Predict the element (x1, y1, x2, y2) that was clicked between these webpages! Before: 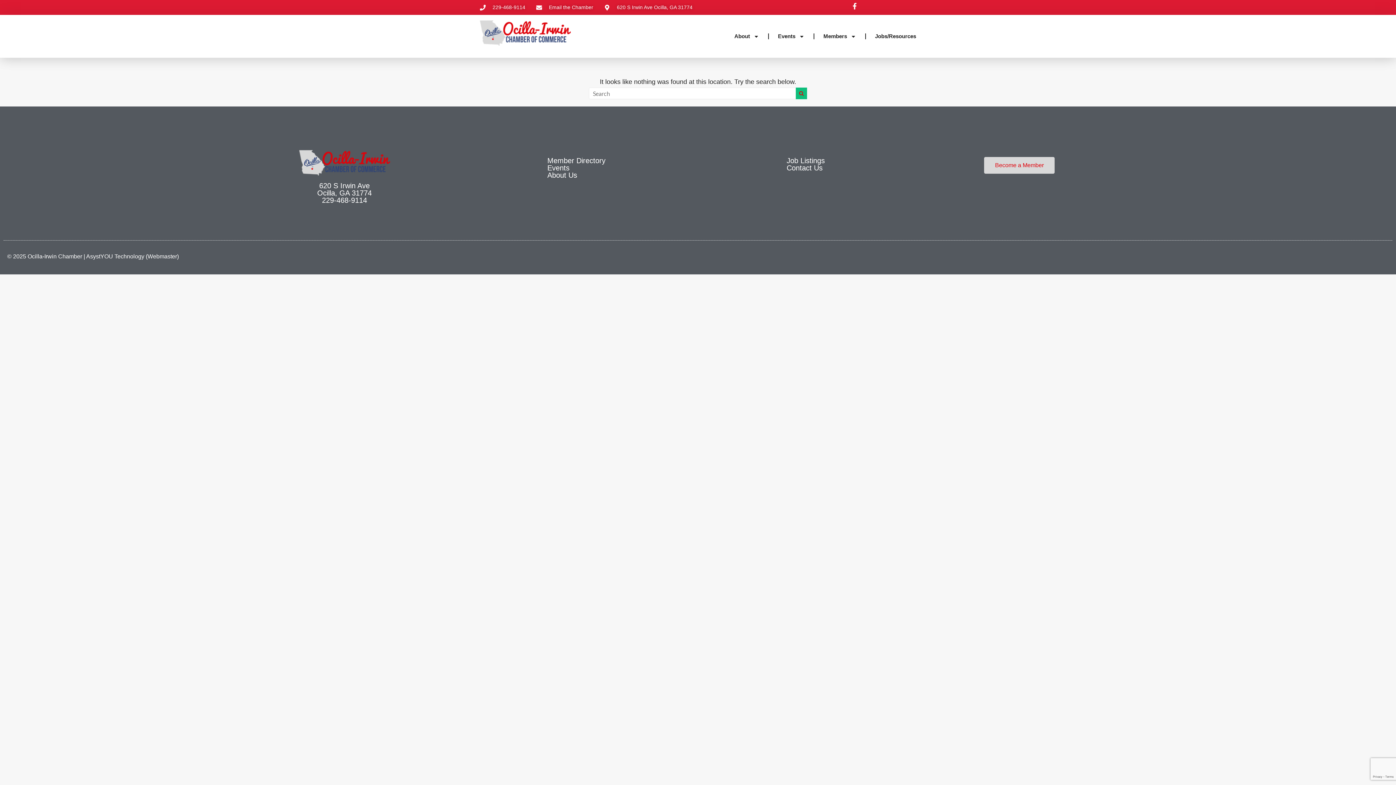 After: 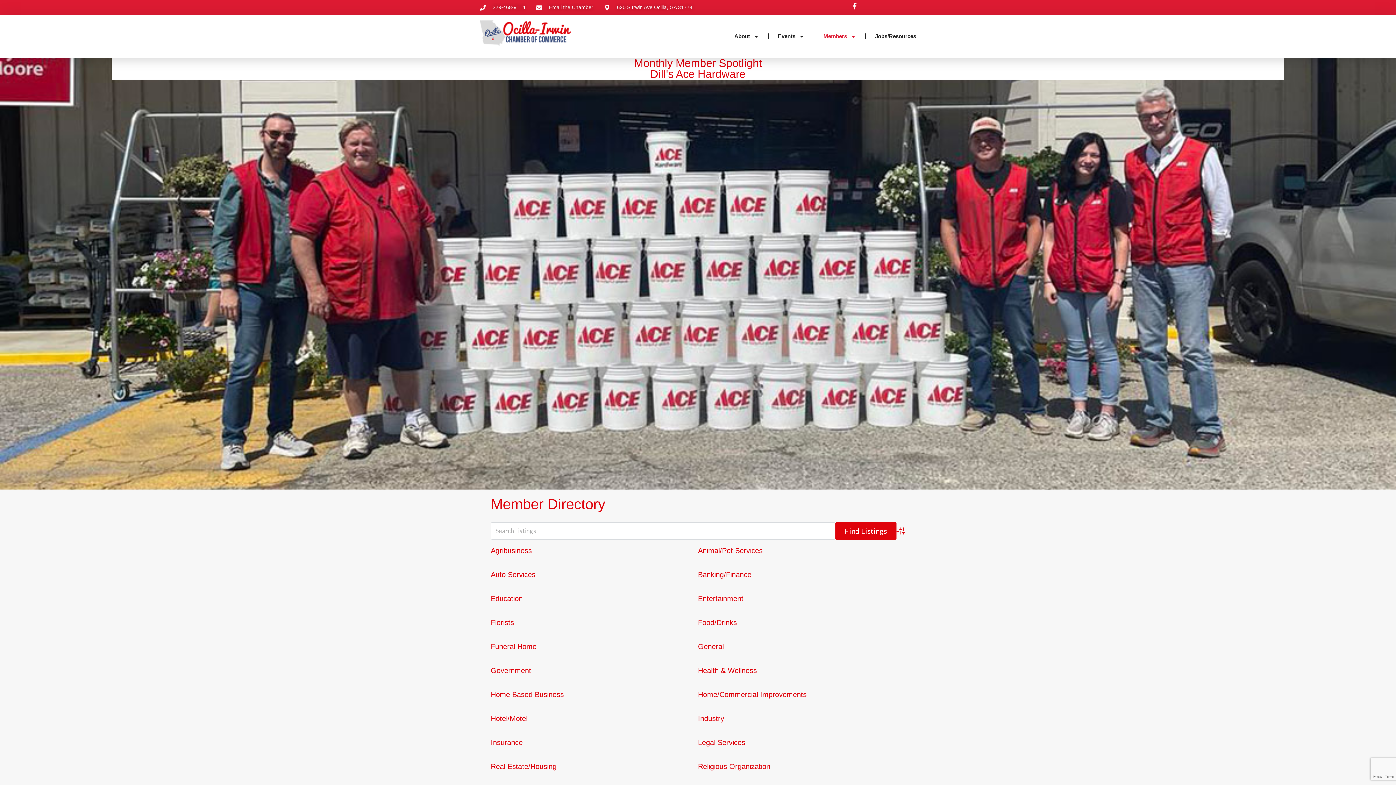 Action: label: Member Directory bbox: (547, 156, 605, 164)